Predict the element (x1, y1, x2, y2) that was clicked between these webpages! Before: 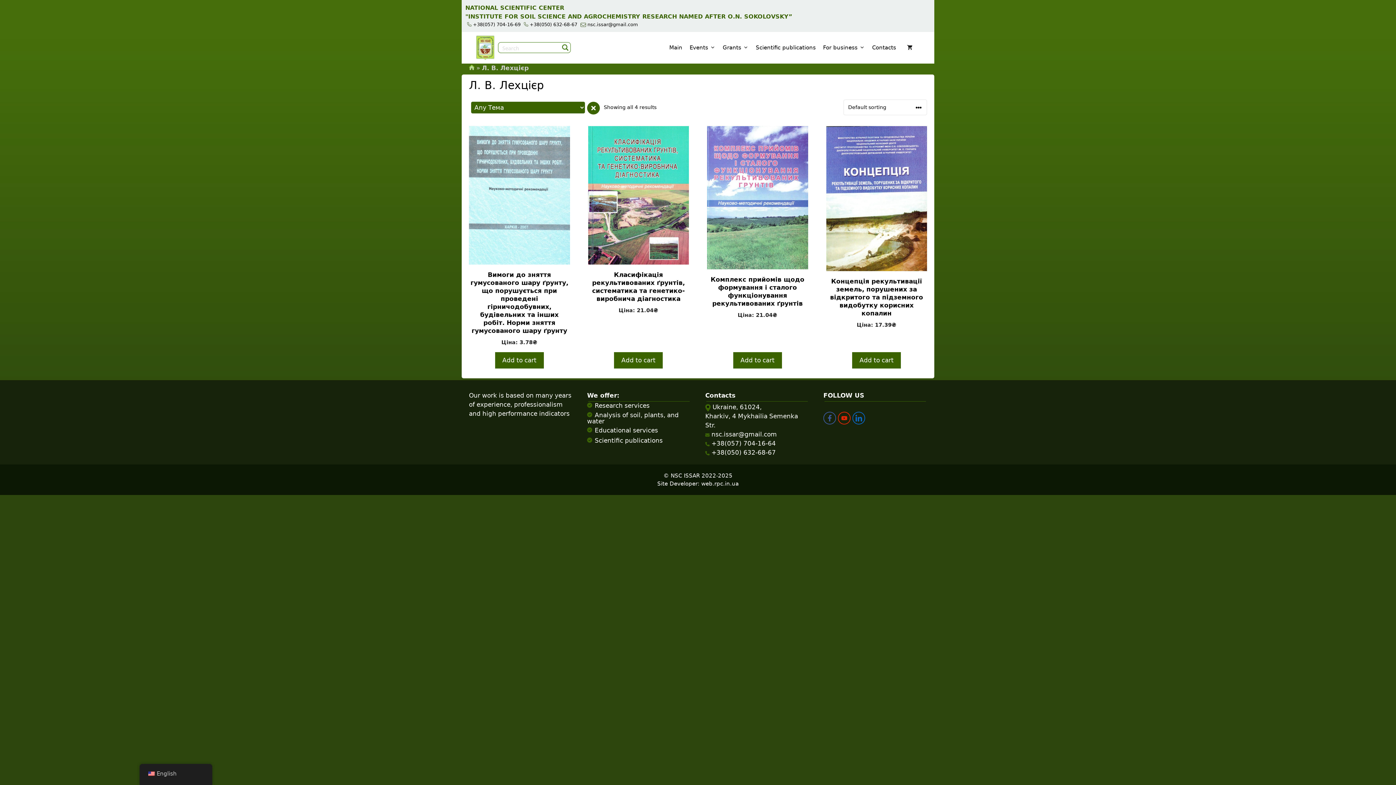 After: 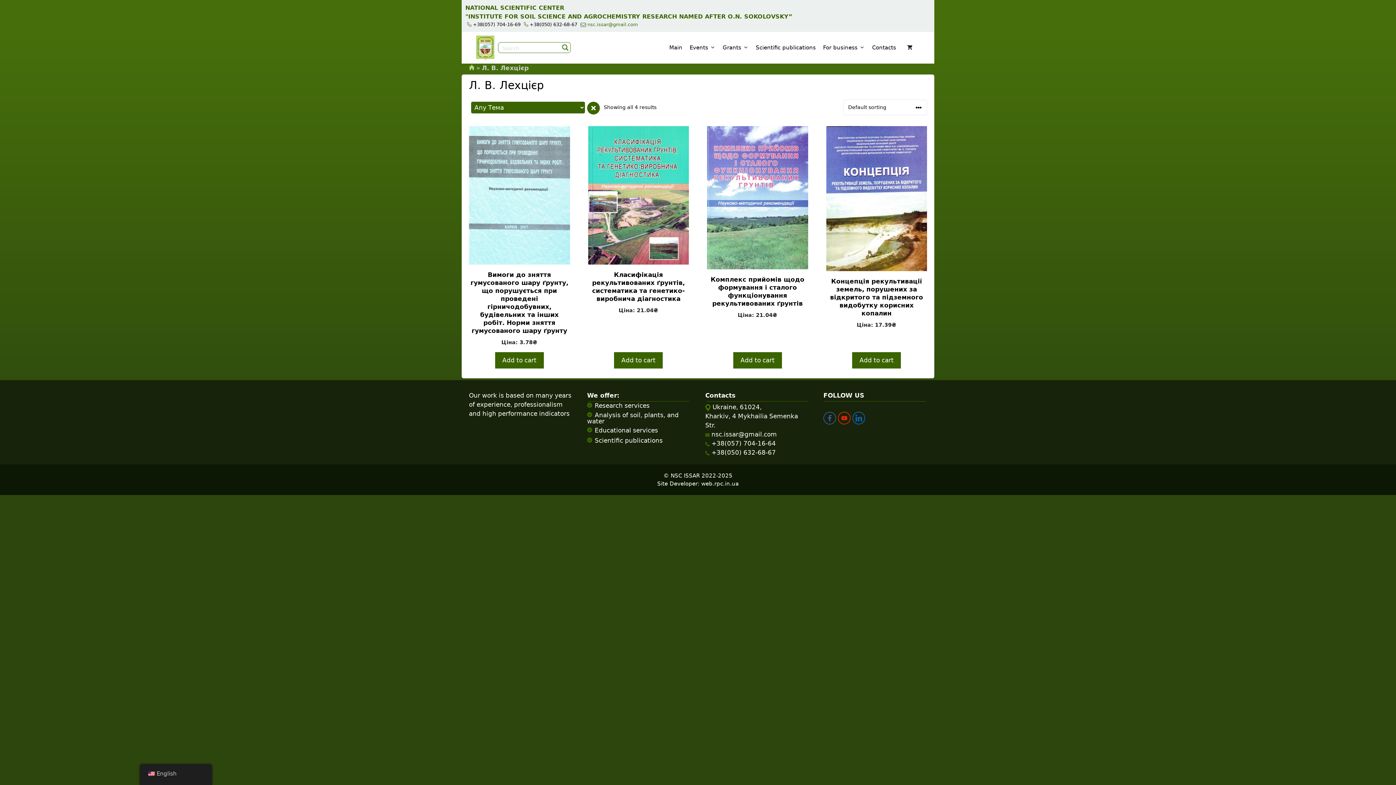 Action: bbox: (587, 21, 638, 27) label: nsc.issar@gmail.com